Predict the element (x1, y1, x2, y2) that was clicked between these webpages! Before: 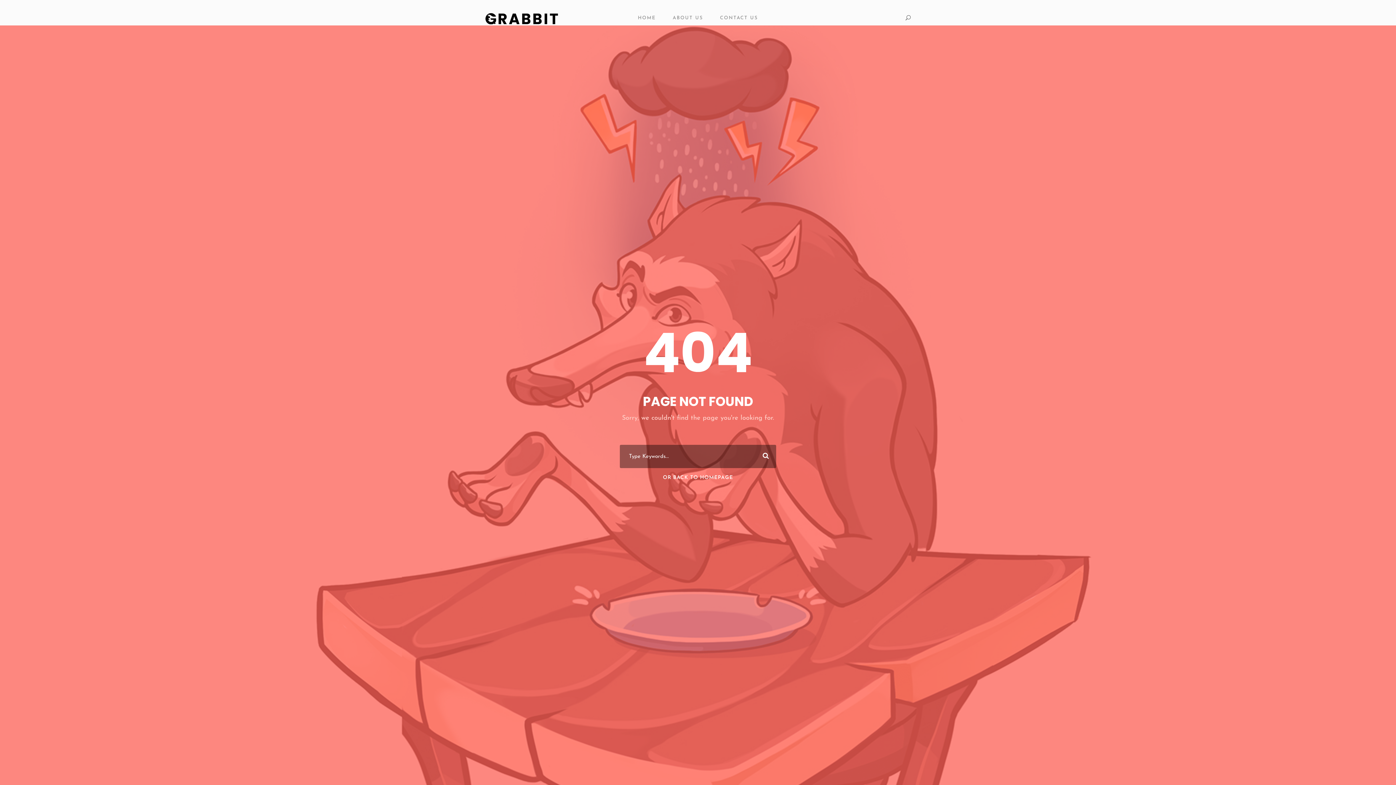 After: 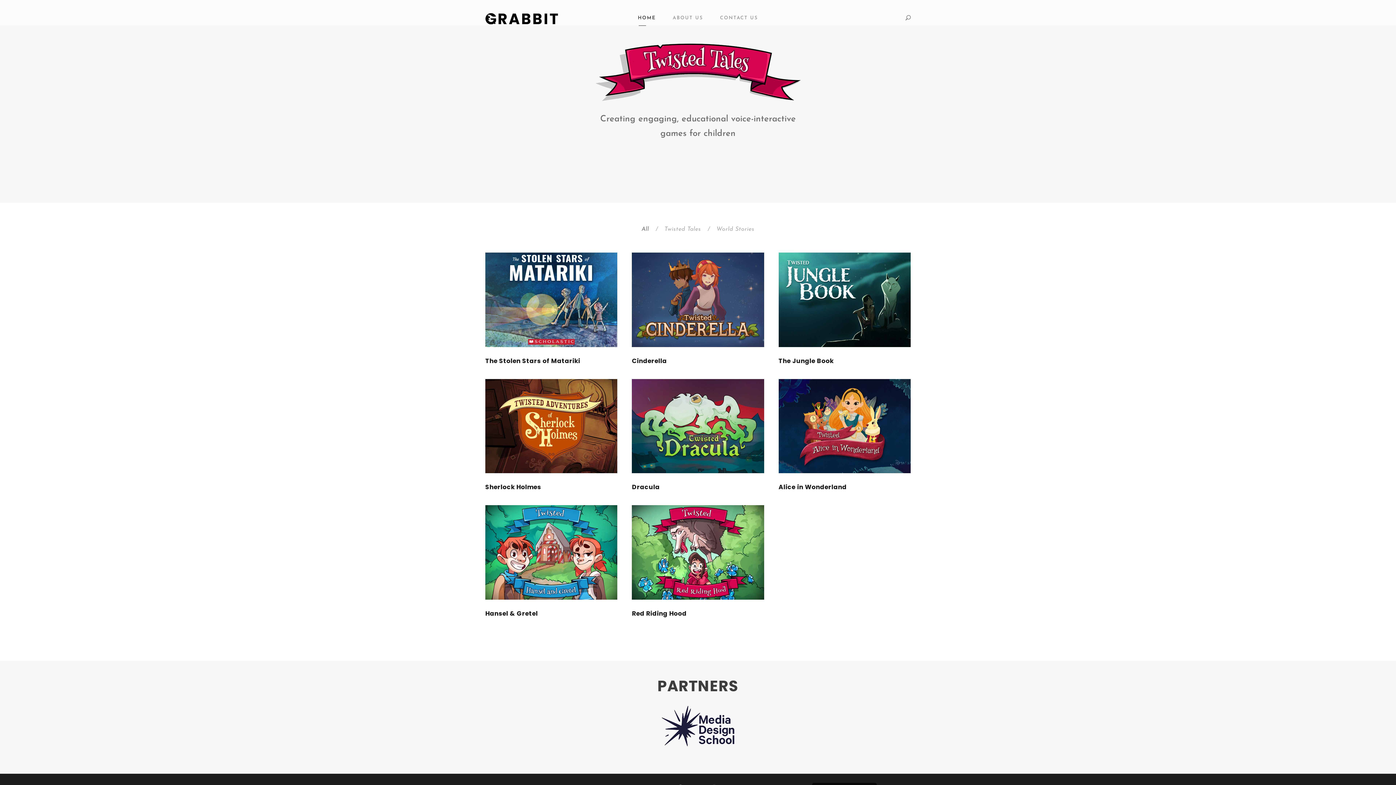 Action: bbox: (485, 15, 558, 21)